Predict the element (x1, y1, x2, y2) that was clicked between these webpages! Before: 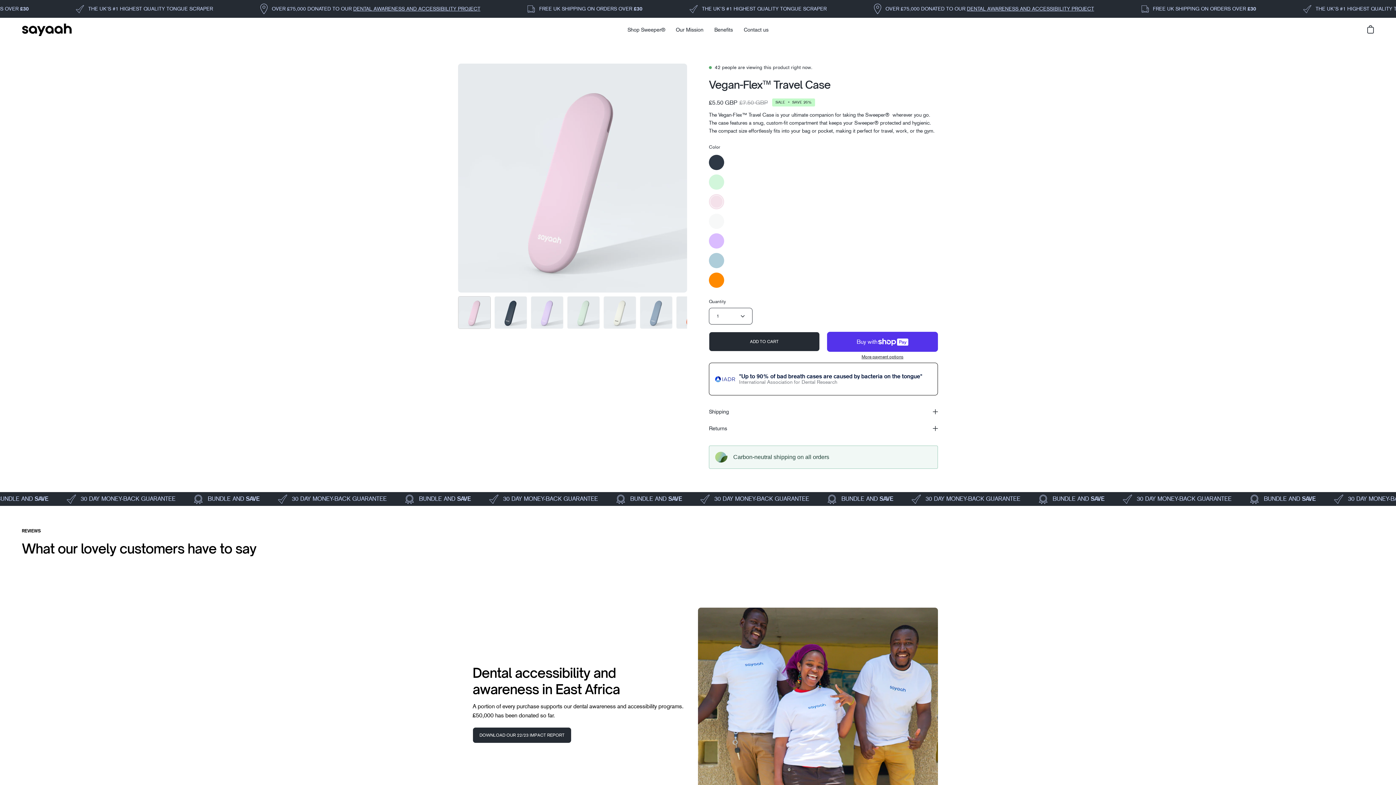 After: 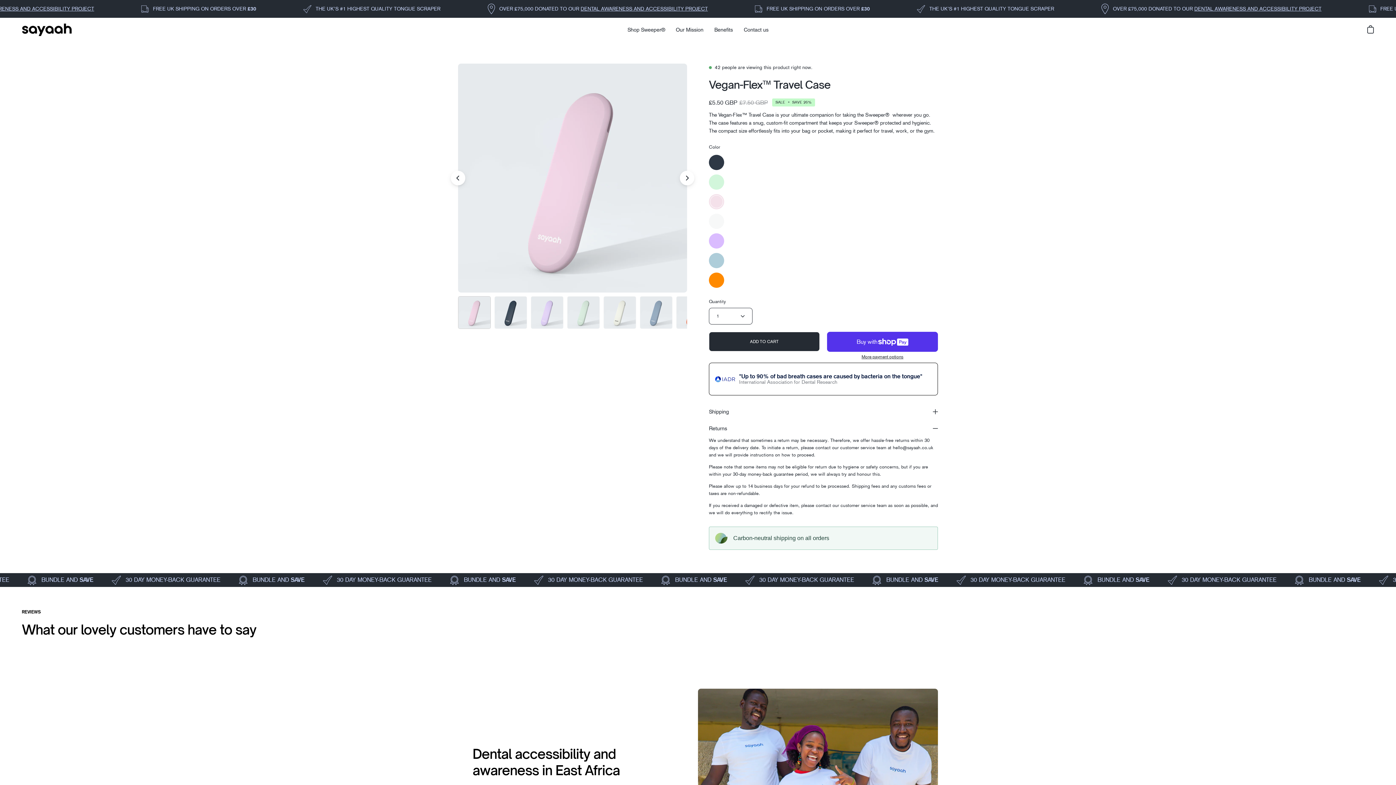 Action: bbox: (709, 425, 938, 441) label: Returns